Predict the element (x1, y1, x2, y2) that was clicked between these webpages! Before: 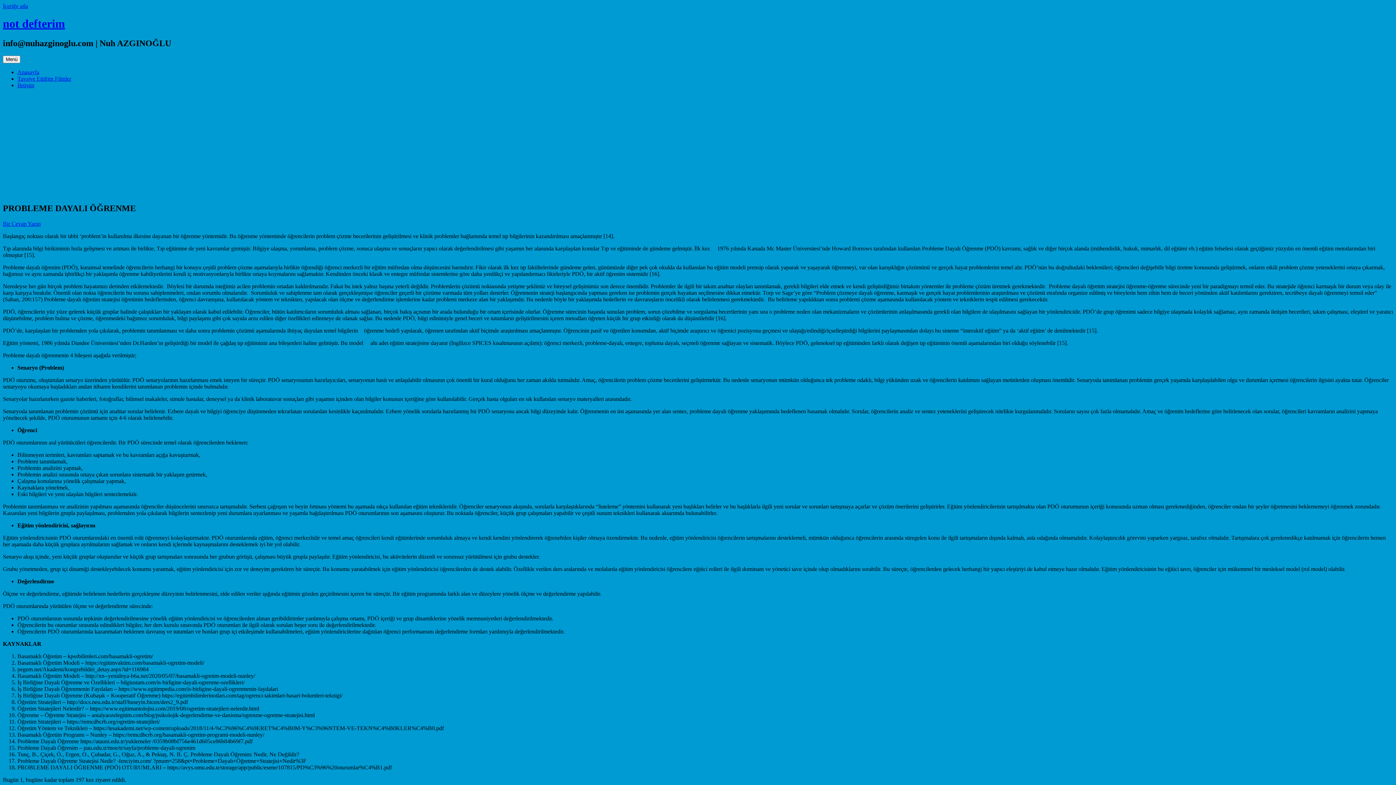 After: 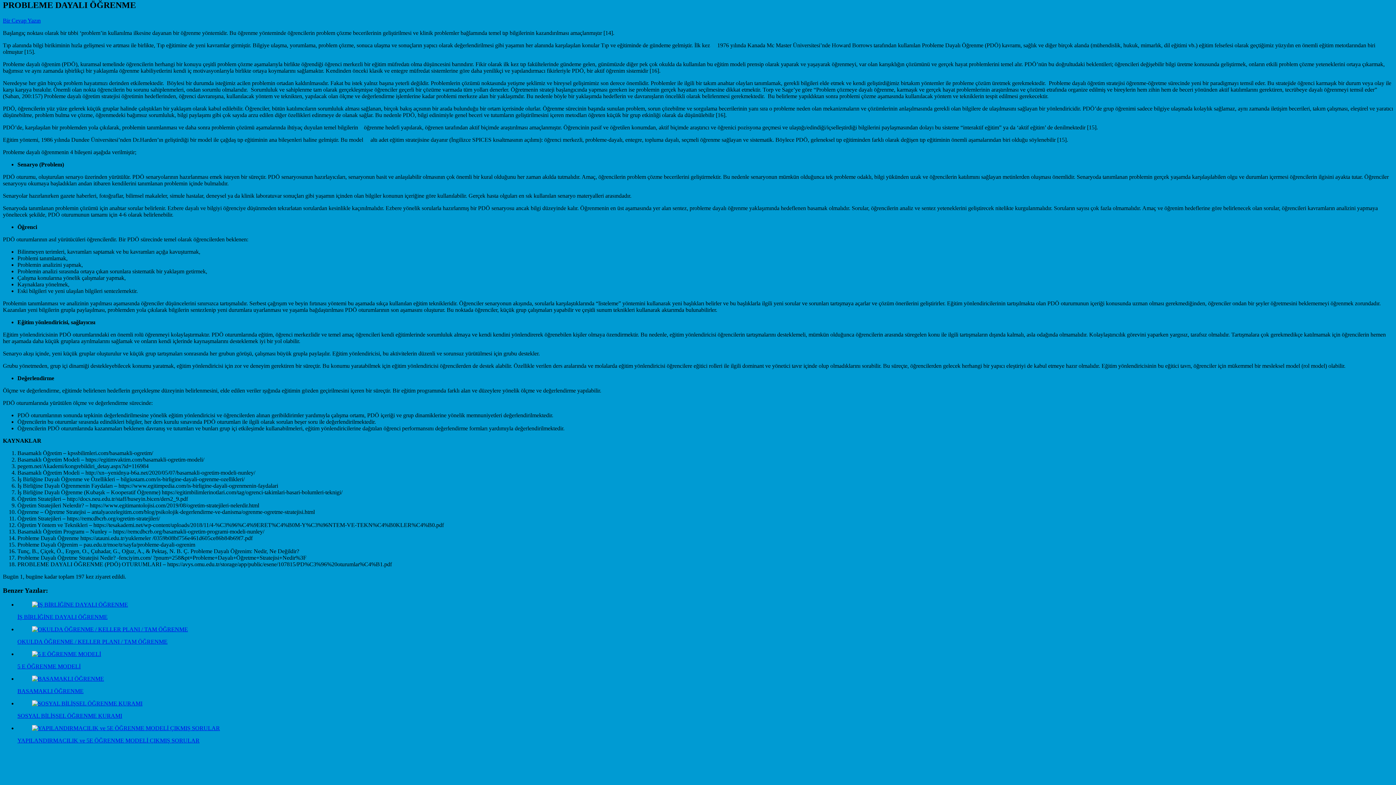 Action: bbox: (2, 2, 28, 9) label: İçeriğe atla